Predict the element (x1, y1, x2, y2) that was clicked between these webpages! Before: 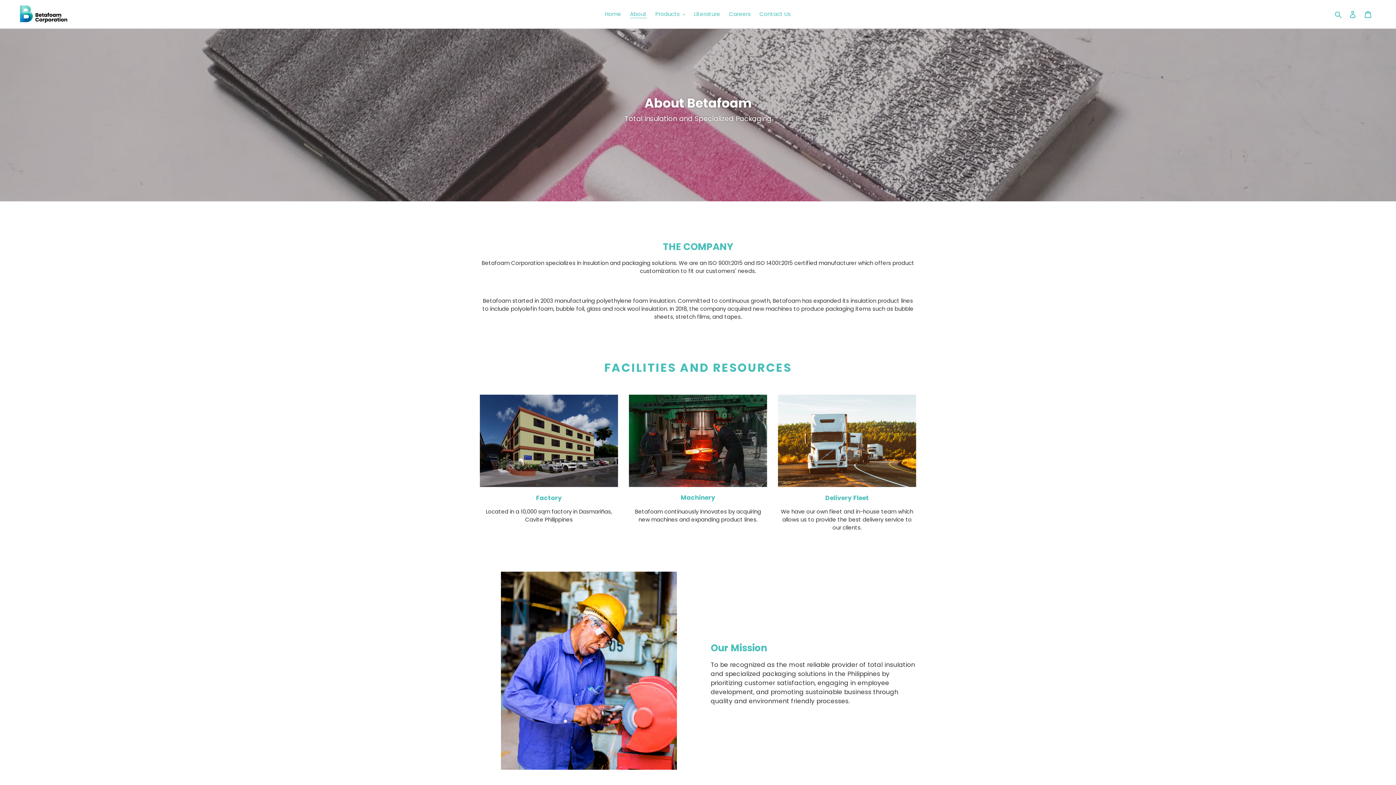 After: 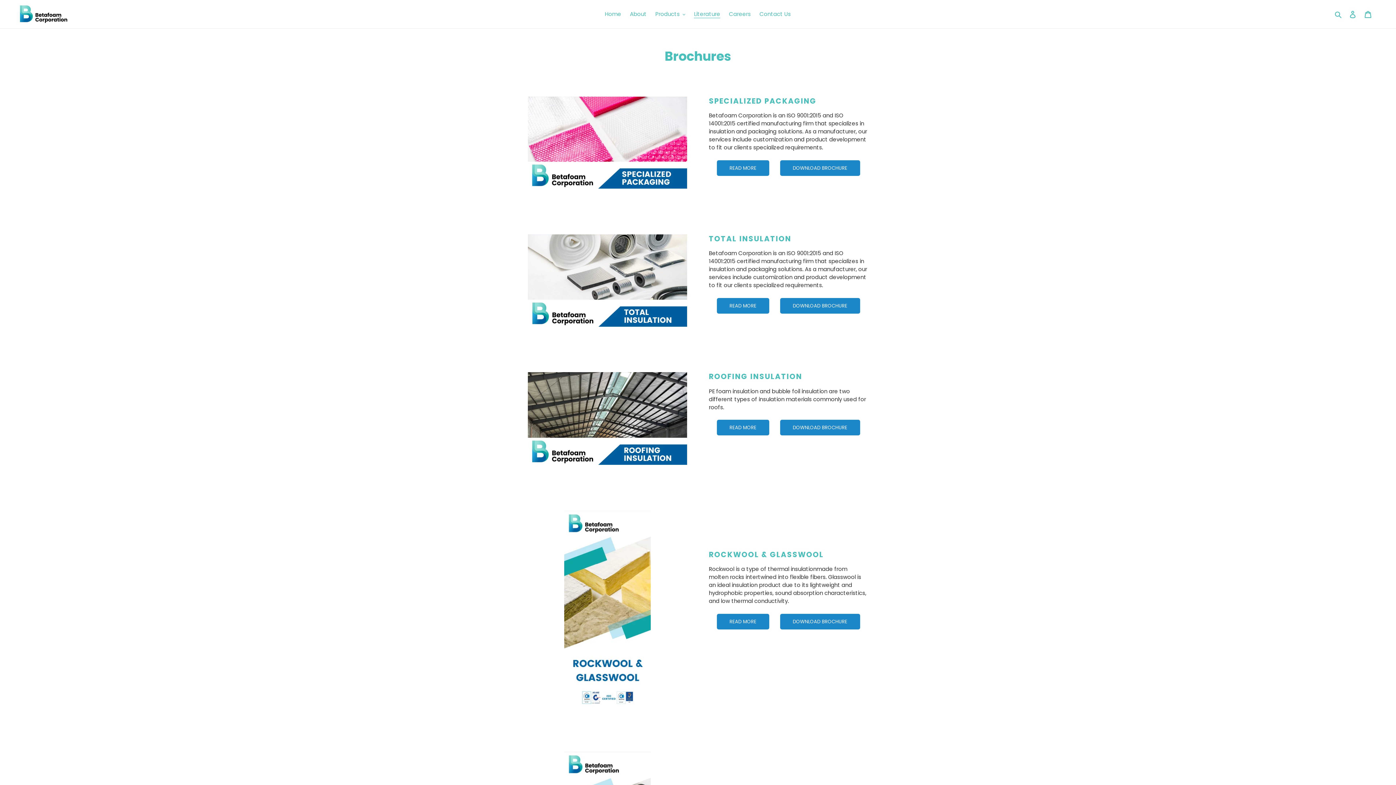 Action: bbox: (690, 9, 724, 19) label: Literature